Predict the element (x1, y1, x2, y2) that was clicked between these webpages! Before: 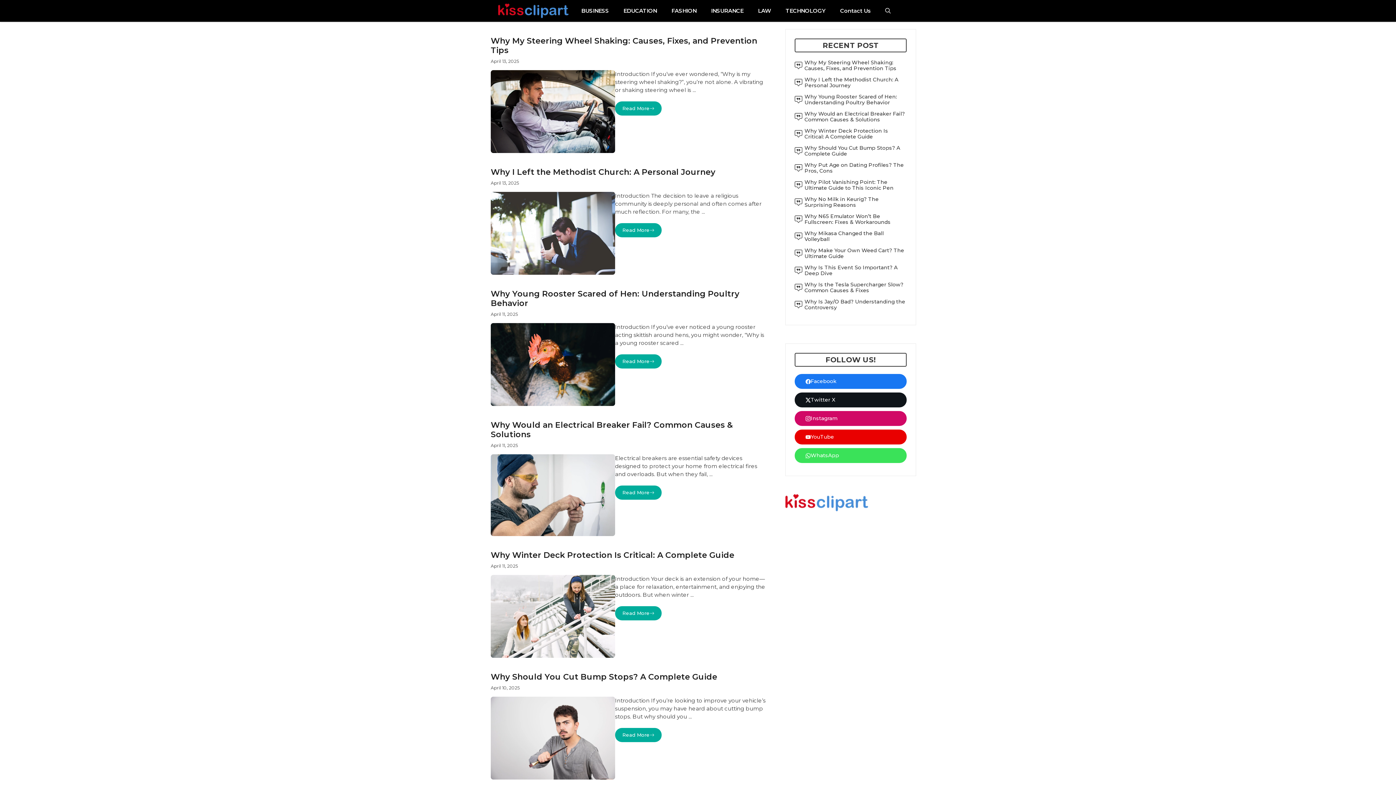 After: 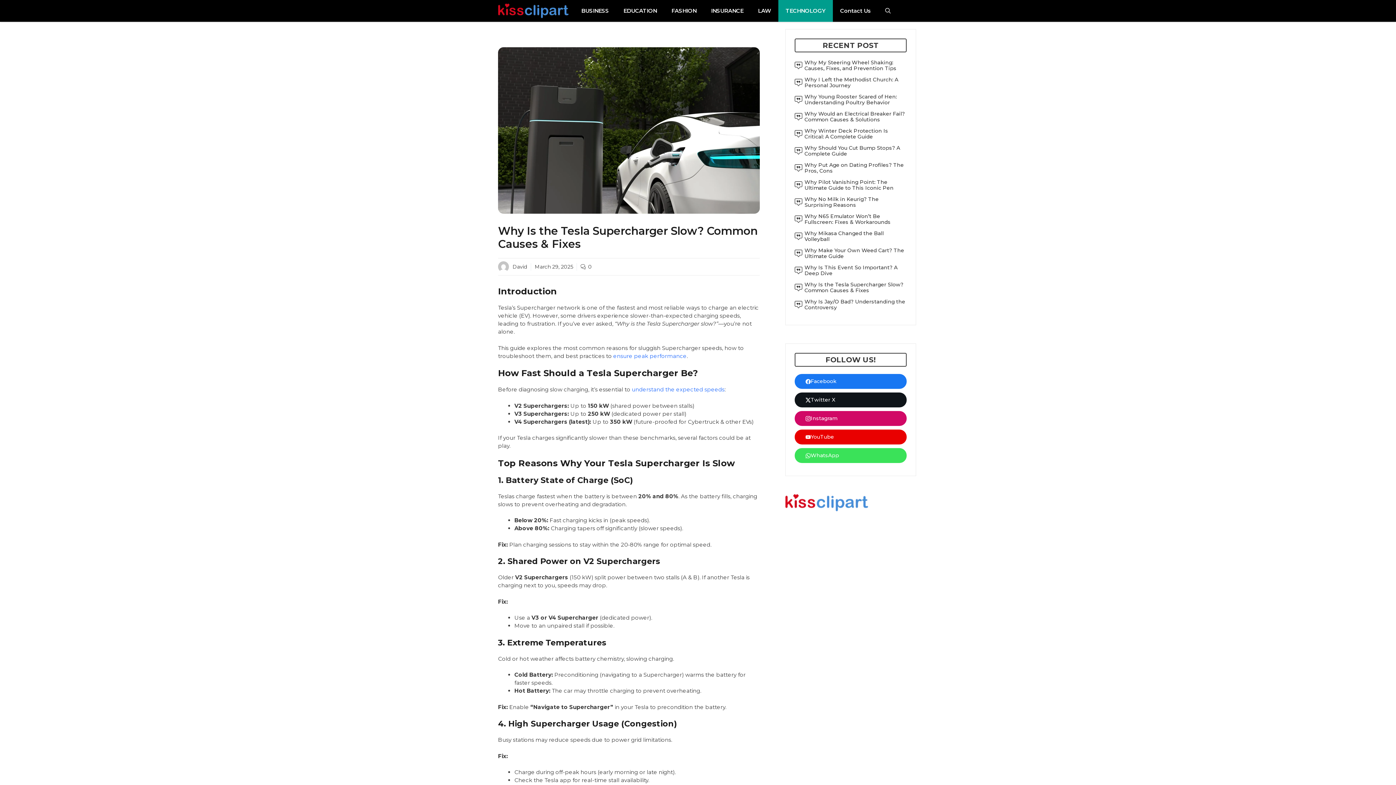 Action: bbox: (804, 281, 903, 293) label: Why Is the Tesla Supercharger Slow? Common Causes & Fixes